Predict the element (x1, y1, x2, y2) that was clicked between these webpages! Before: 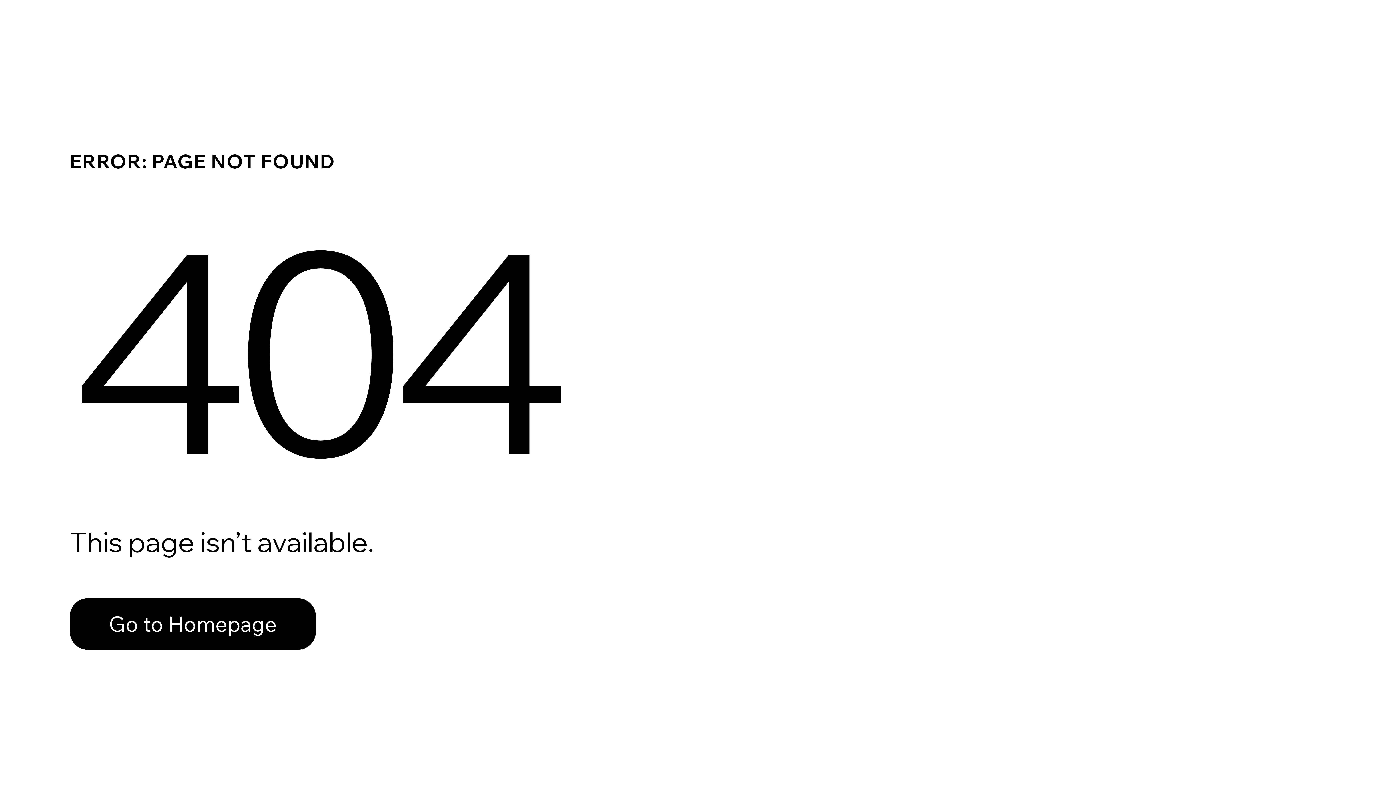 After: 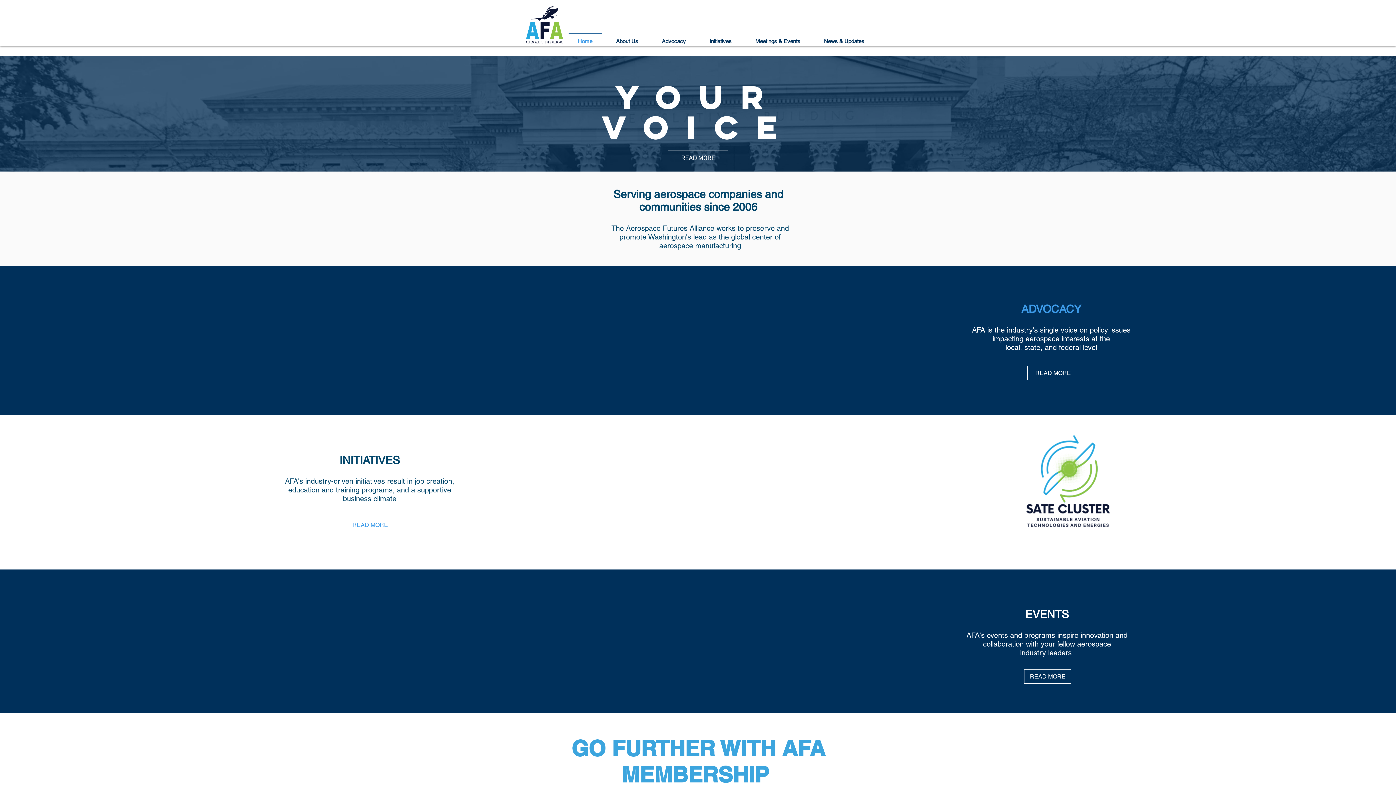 Action: label: Go to Homepage bbox: (69, 582, 768, 659)